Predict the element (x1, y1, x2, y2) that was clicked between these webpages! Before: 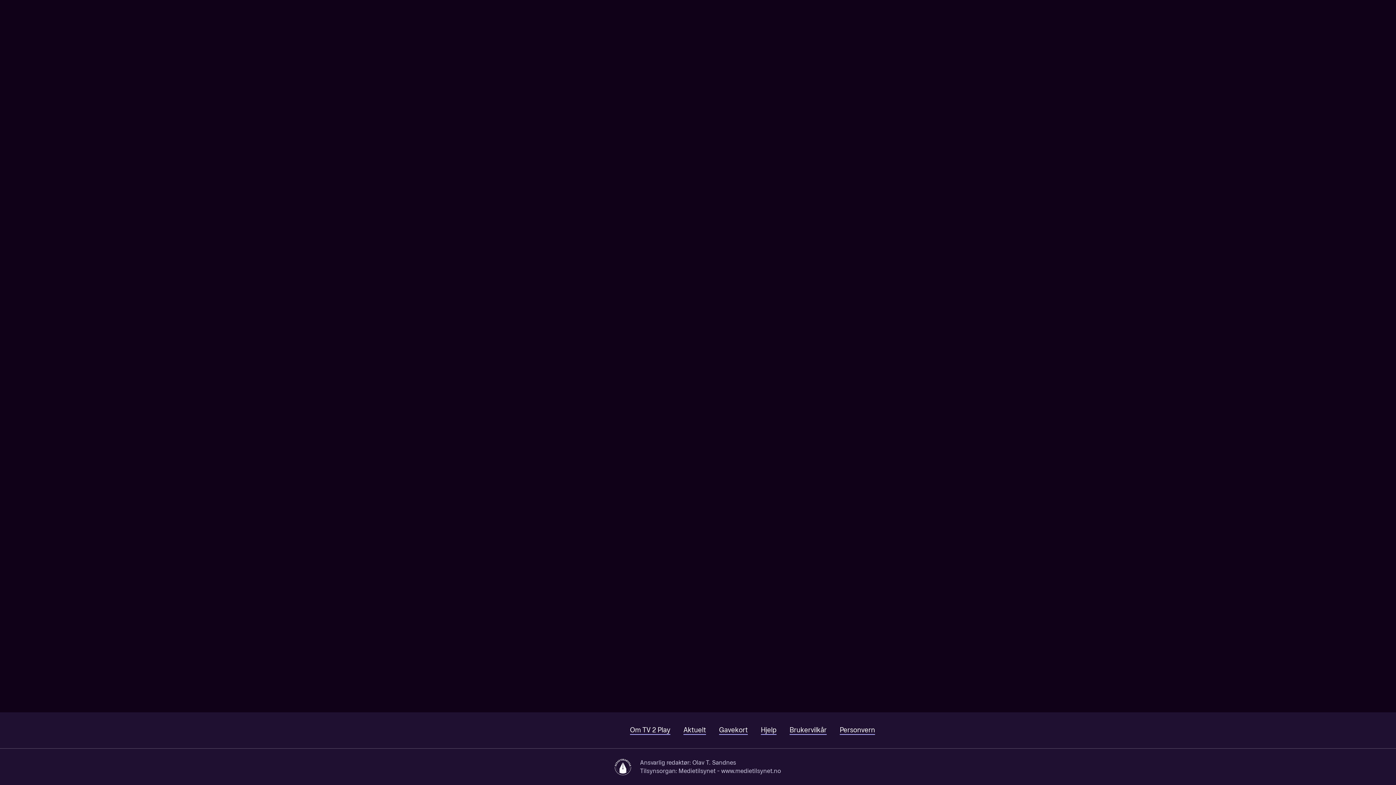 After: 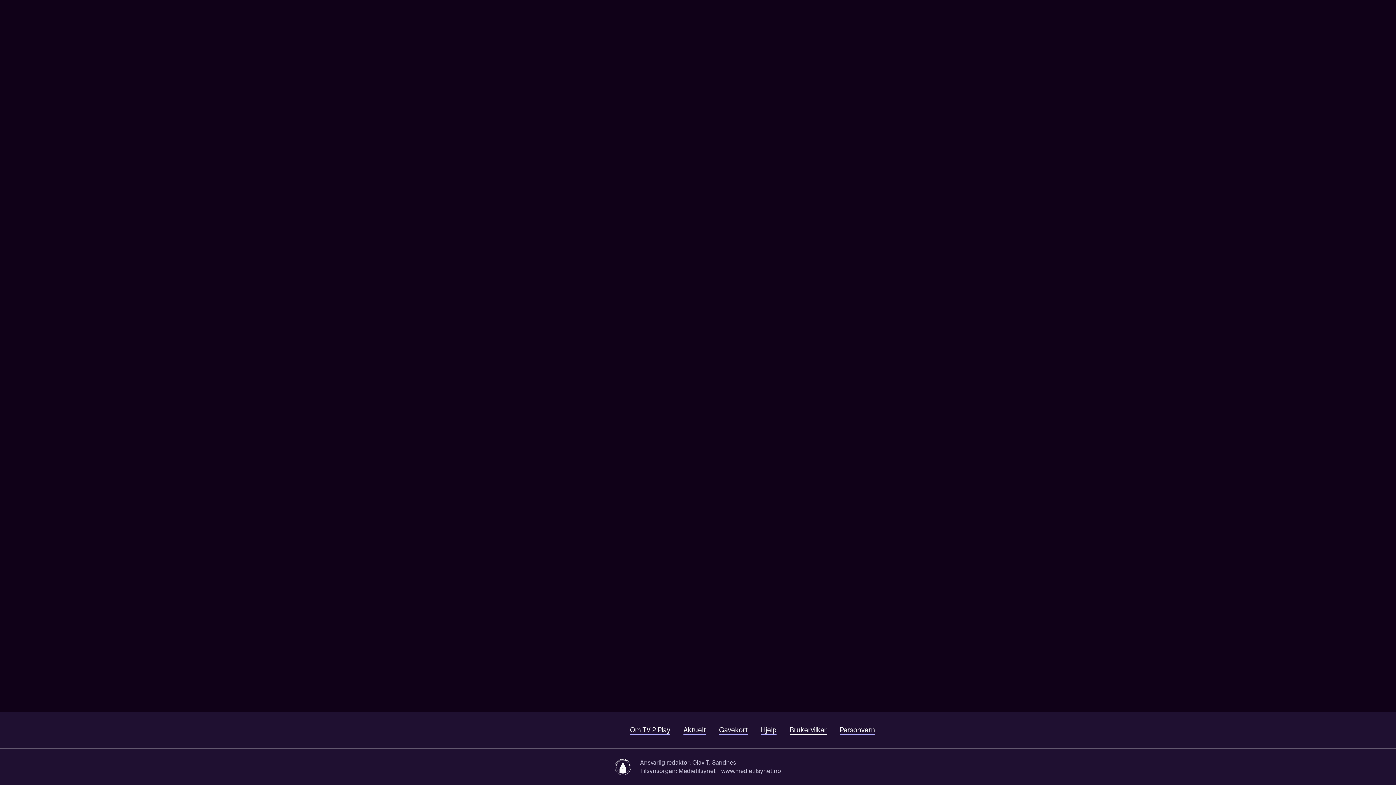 Action: bbox: (789, 726, 826, 735) label: Brukervilkår